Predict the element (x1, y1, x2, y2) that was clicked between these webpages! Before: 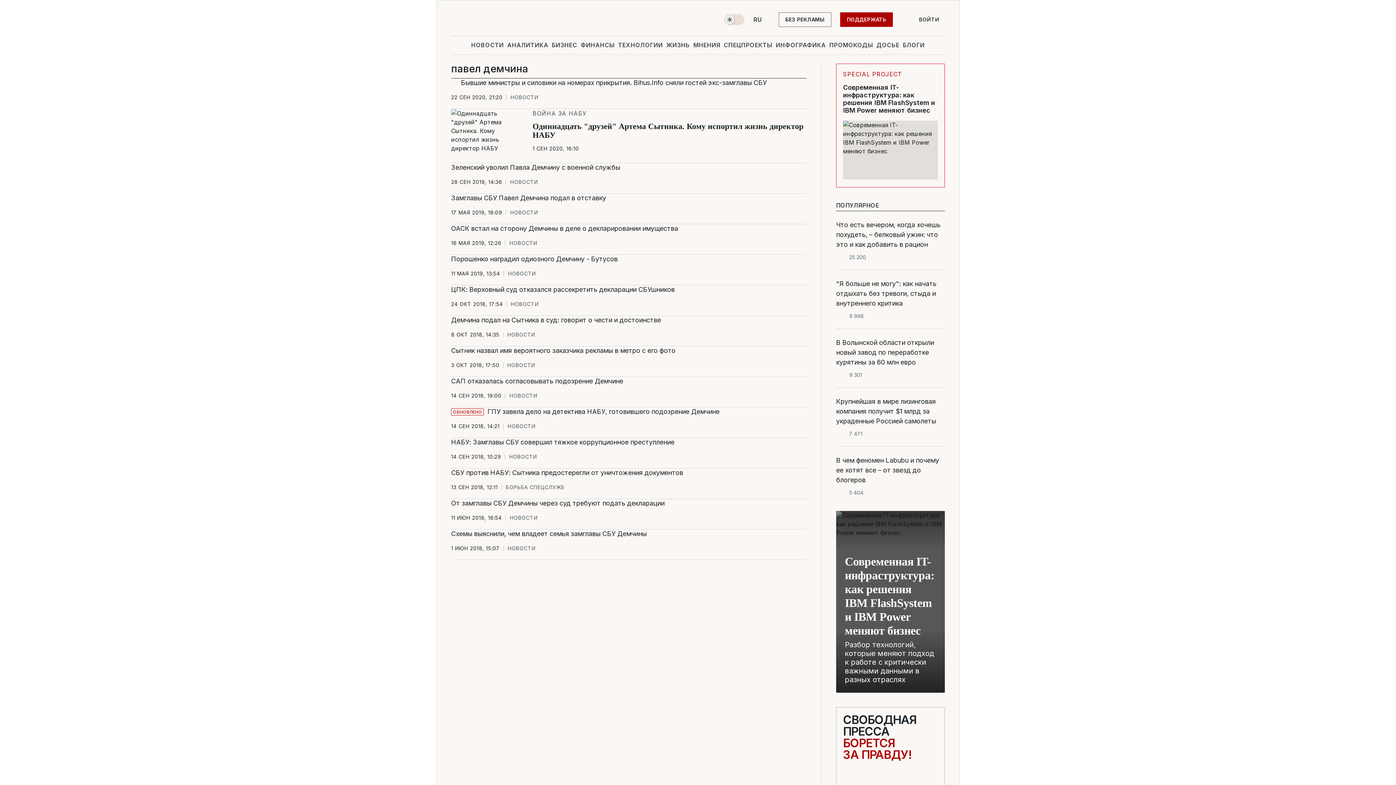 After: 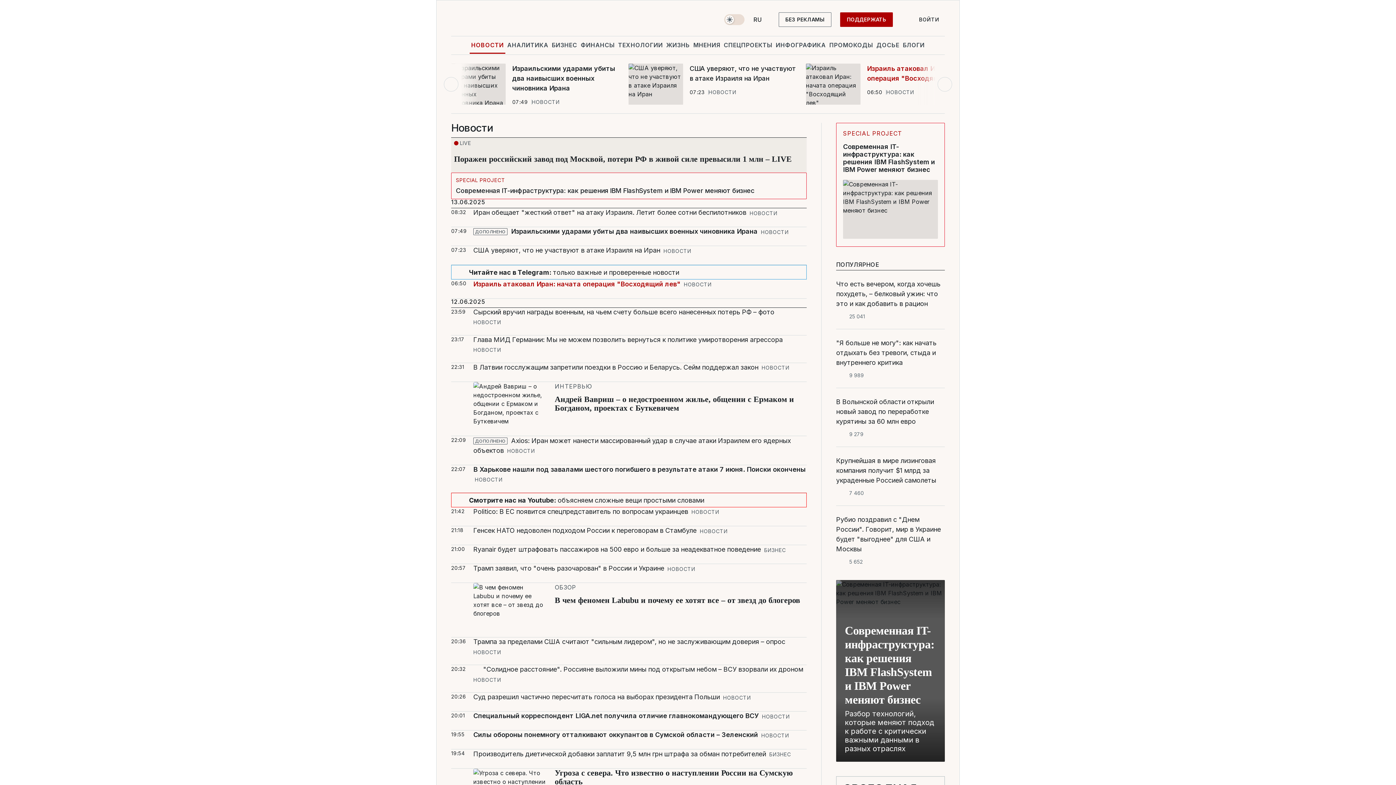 Action: bbox: (510, 210, 538, 215) label: НОВОСТИ